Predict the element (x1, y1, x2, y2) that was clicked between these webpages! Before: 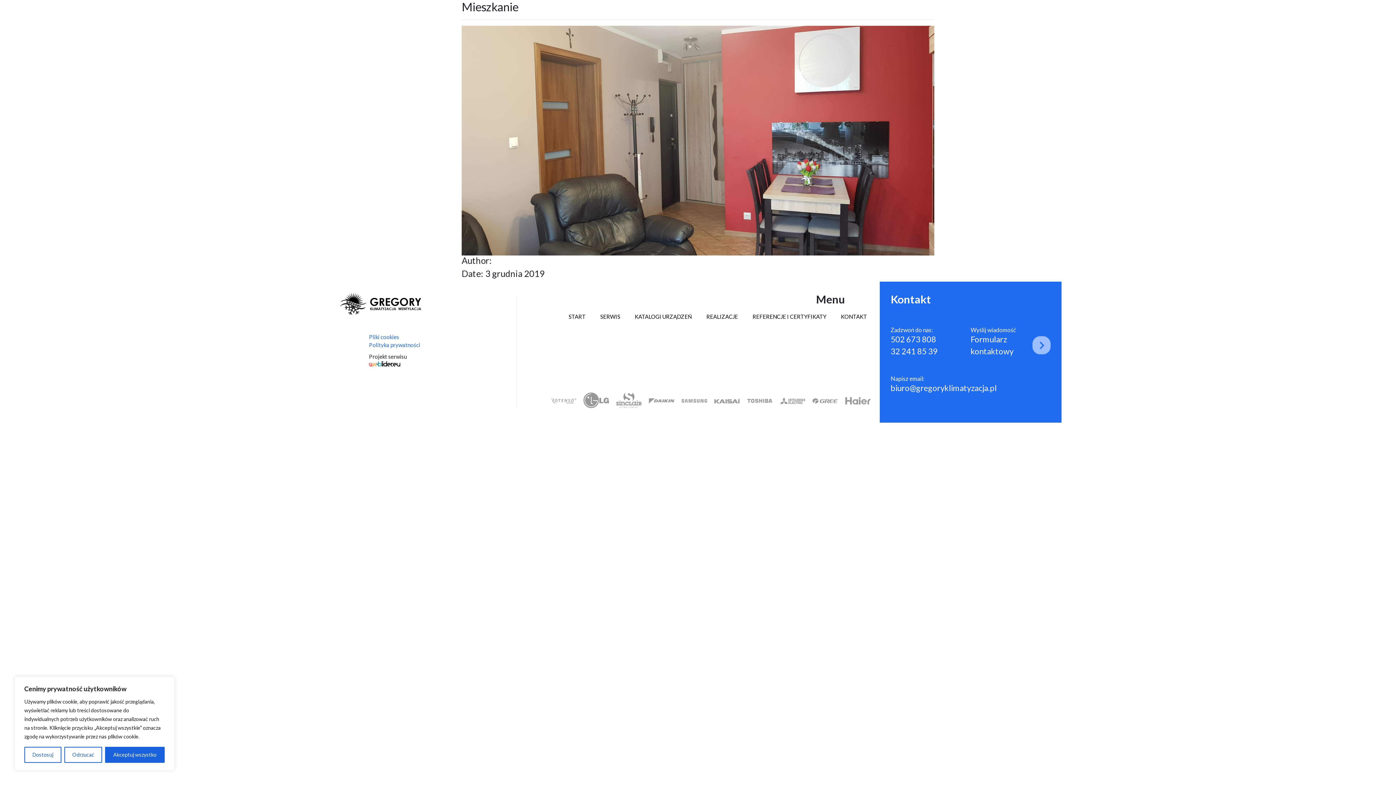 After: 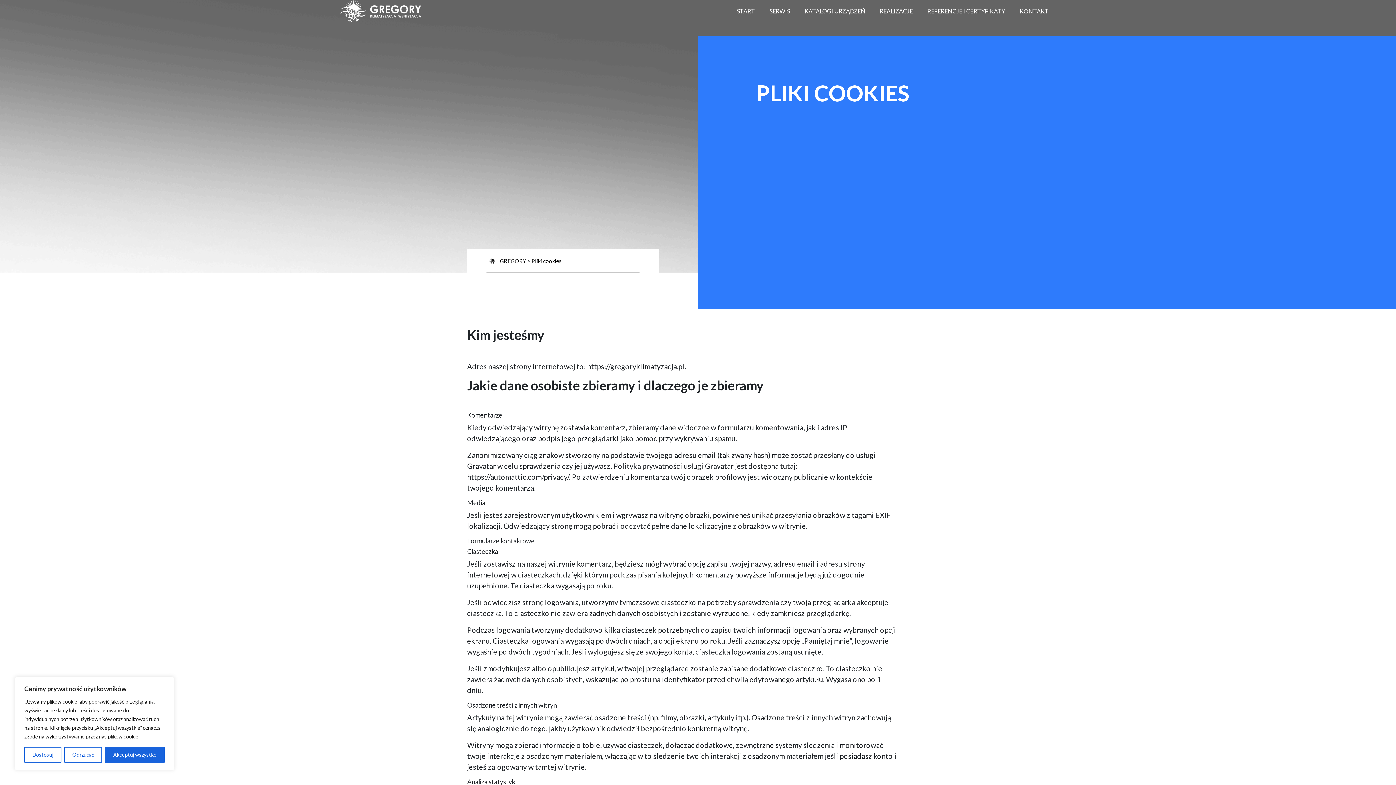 Action: bbox: (369, 333, 510, 341) label: Pliki cookies